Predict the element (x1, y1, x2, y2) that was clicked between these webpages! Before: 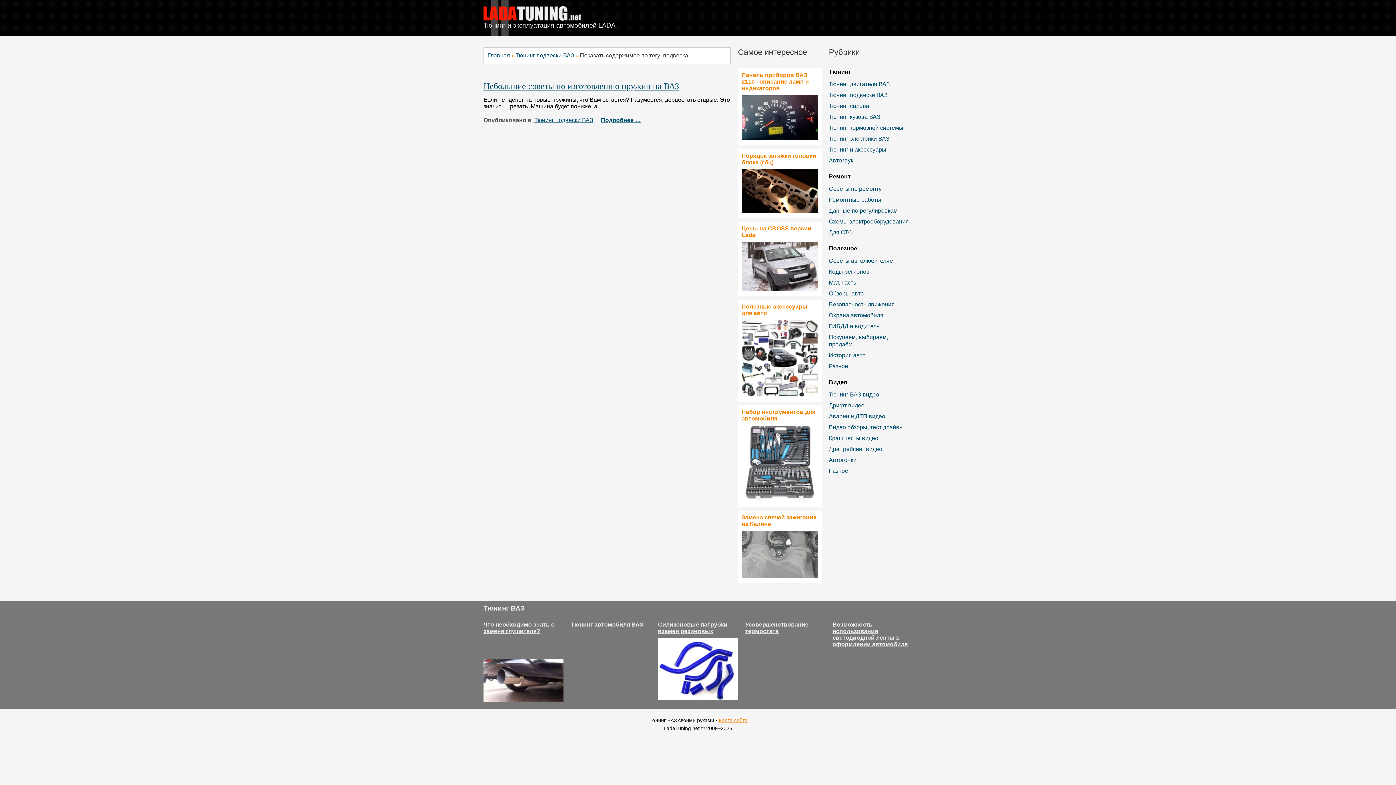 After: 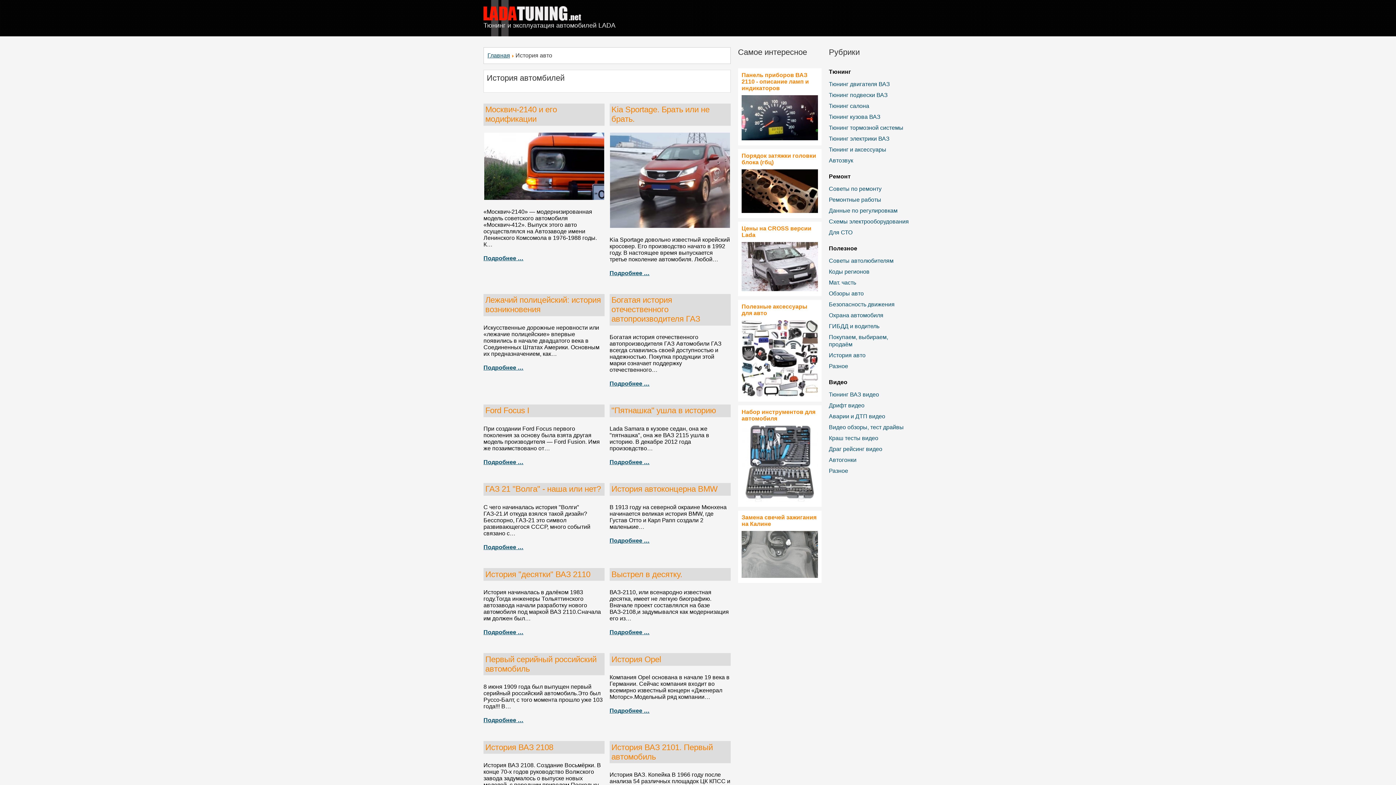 Action: bbox: (829, 352, 865, 358) label: История авто